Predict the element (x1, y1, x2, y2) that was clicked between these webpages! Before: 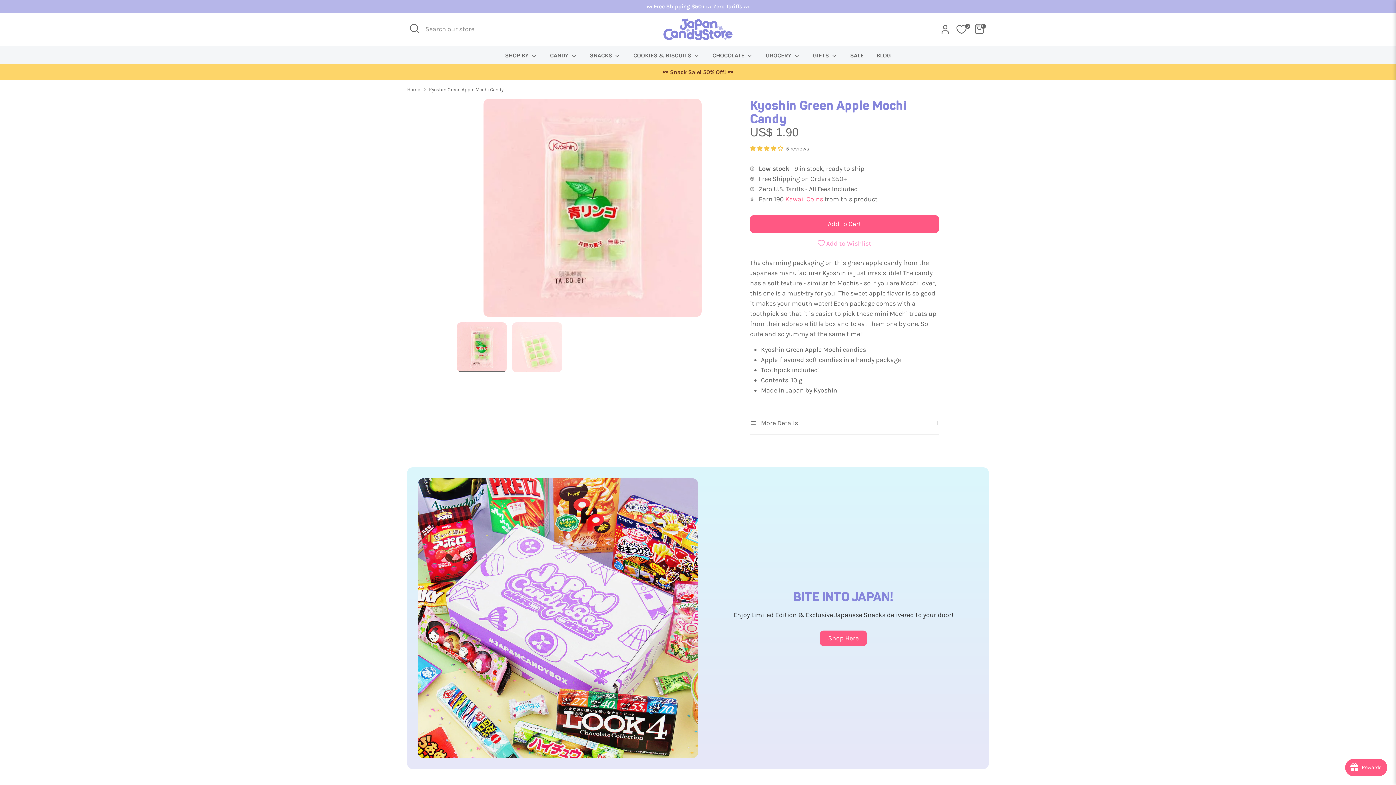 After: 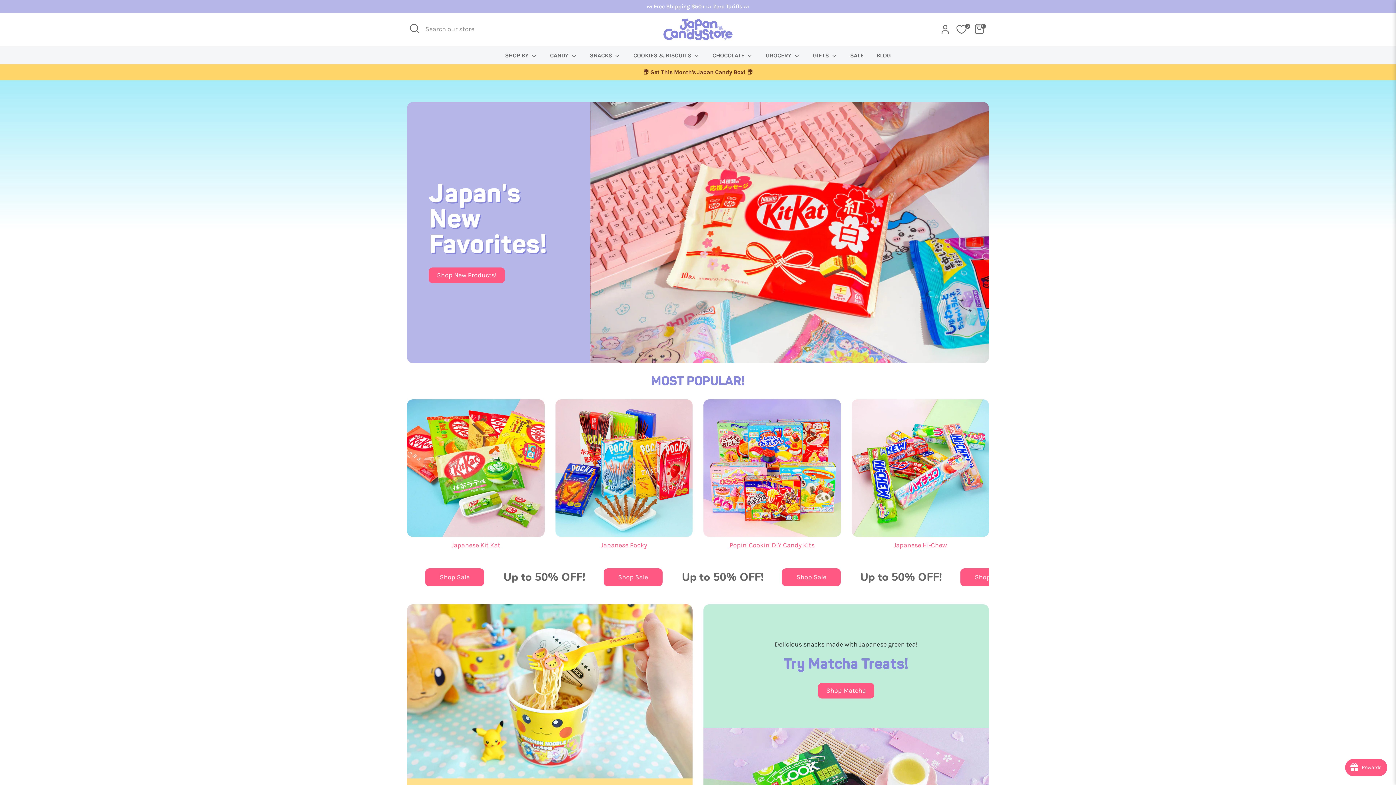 Action: bbox: (407, 85, 421, 93) label: Home